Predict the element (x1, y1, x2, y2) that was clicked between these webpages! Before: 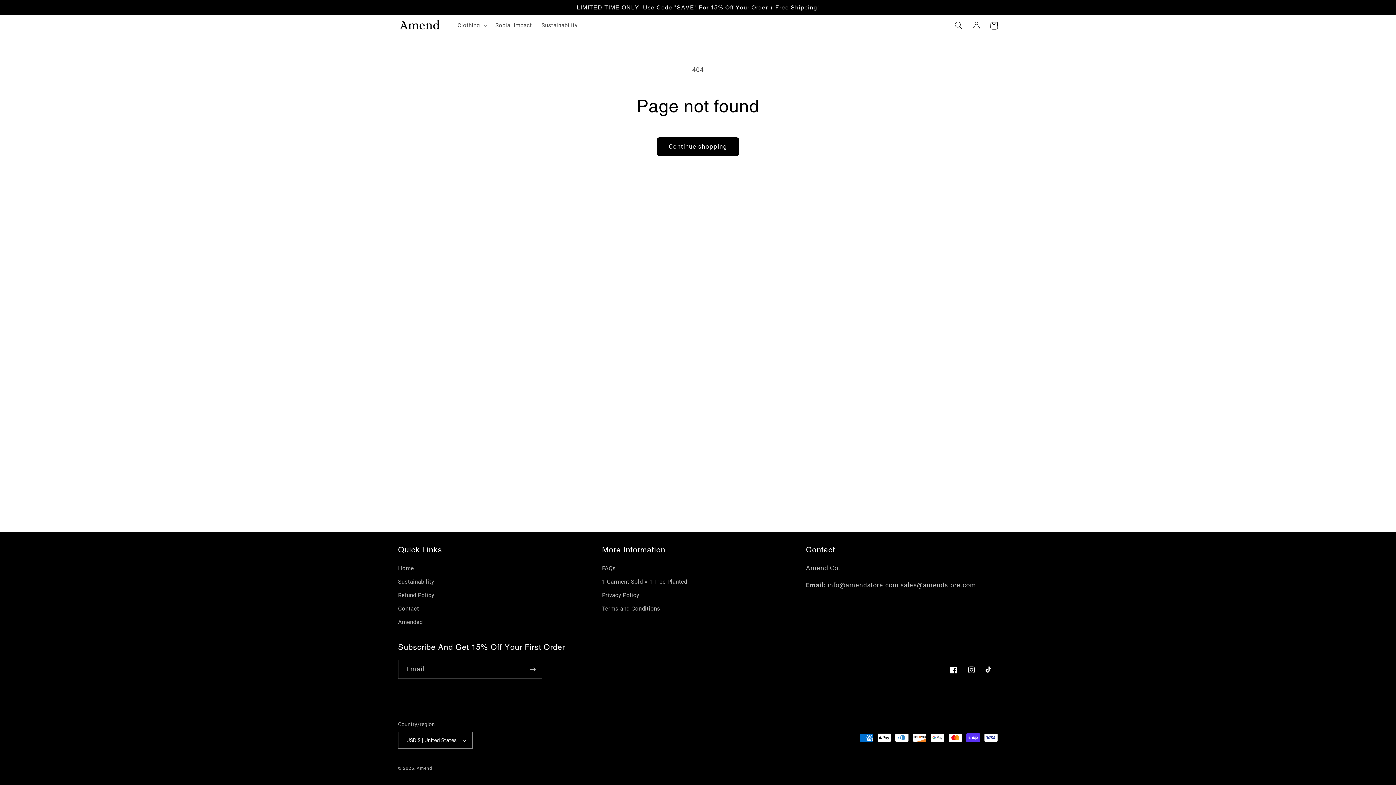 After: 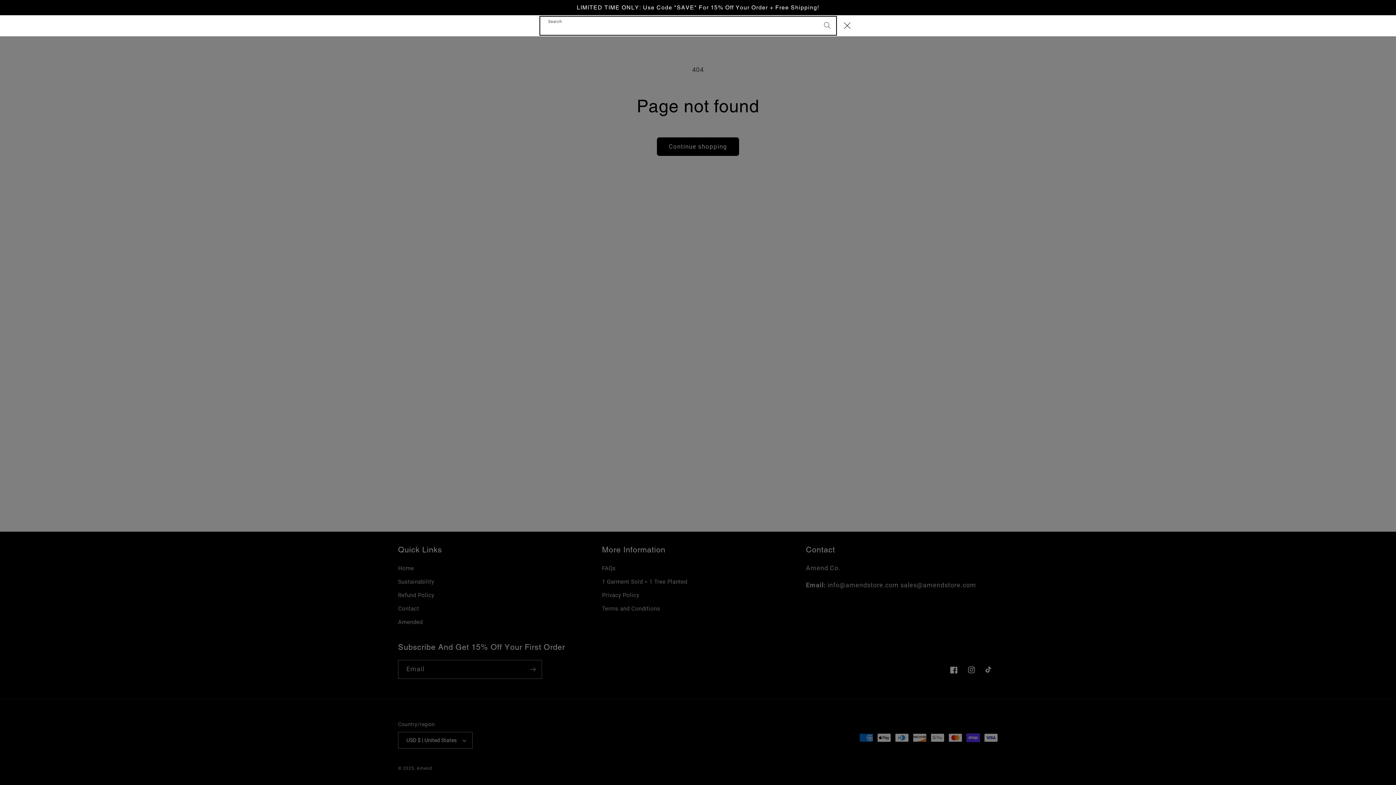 Action: bbox: (950, 16, 967, 34) label: Search